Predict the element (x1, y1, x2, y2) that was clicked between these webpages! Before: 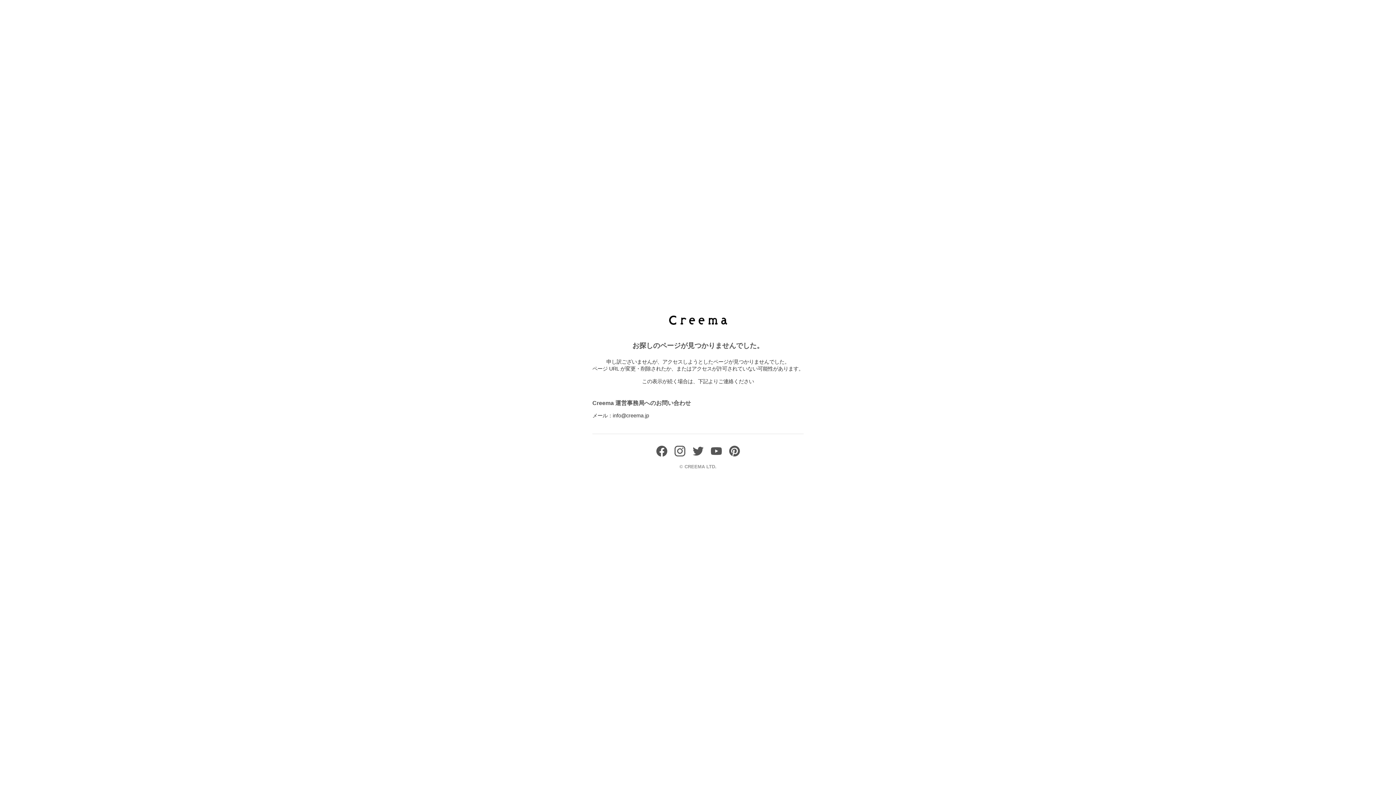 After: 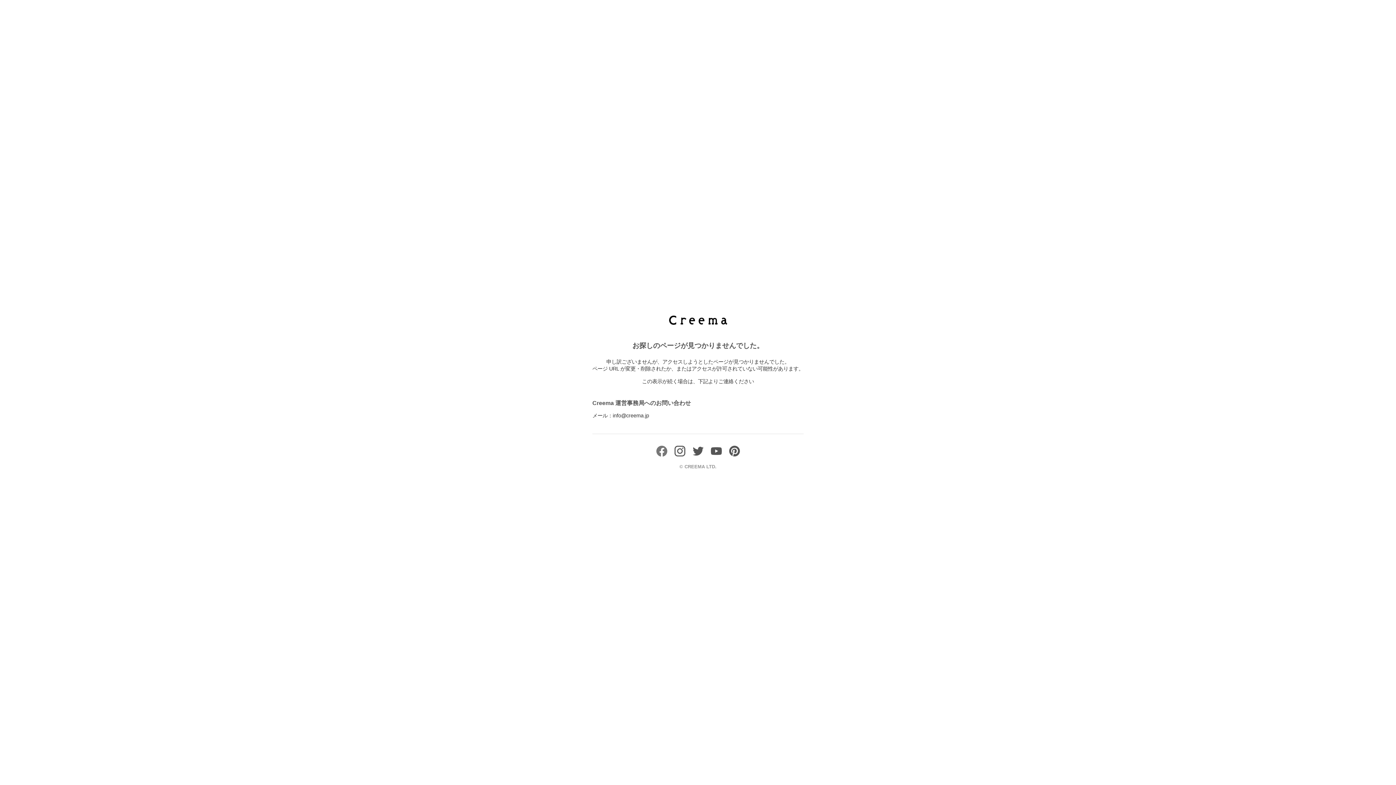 Action: bbox: (656, 451, 667, 458)